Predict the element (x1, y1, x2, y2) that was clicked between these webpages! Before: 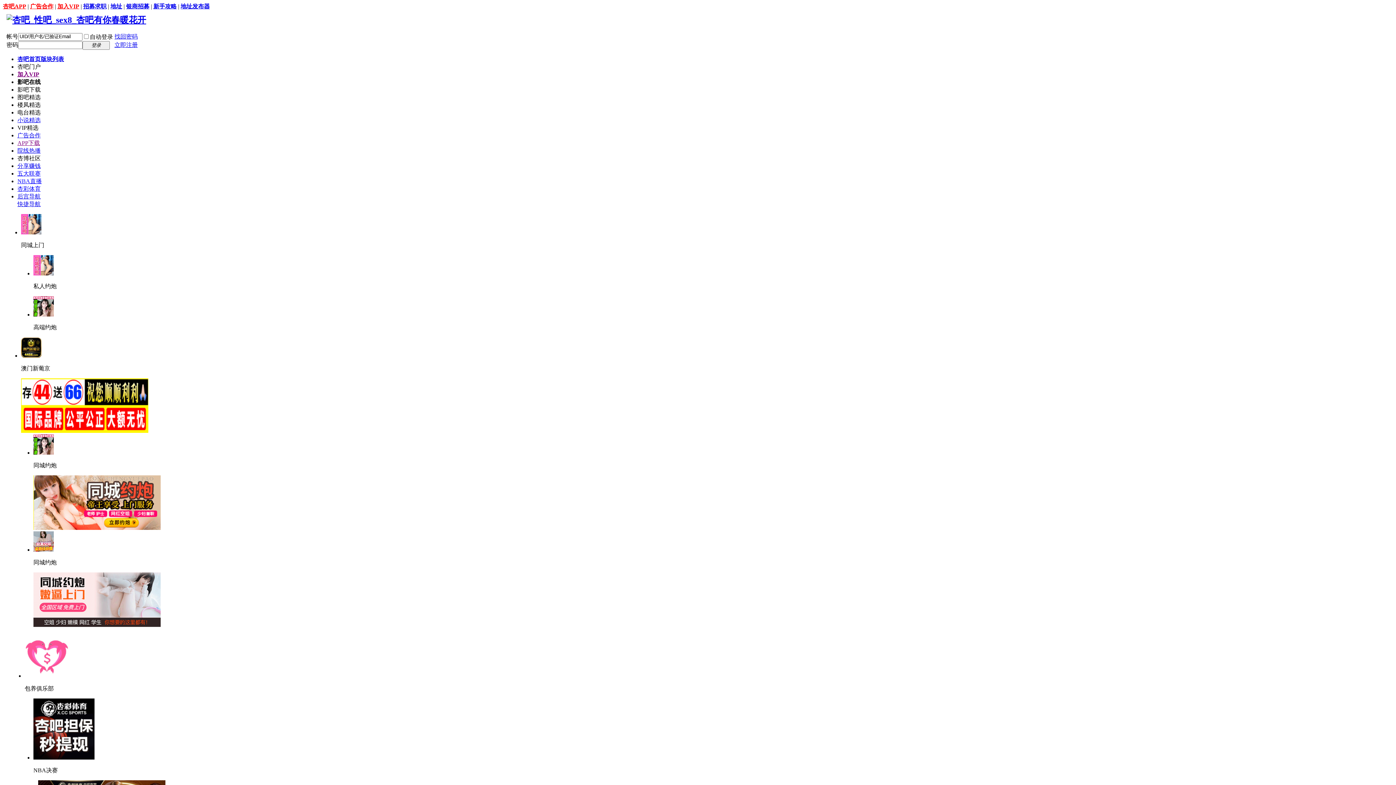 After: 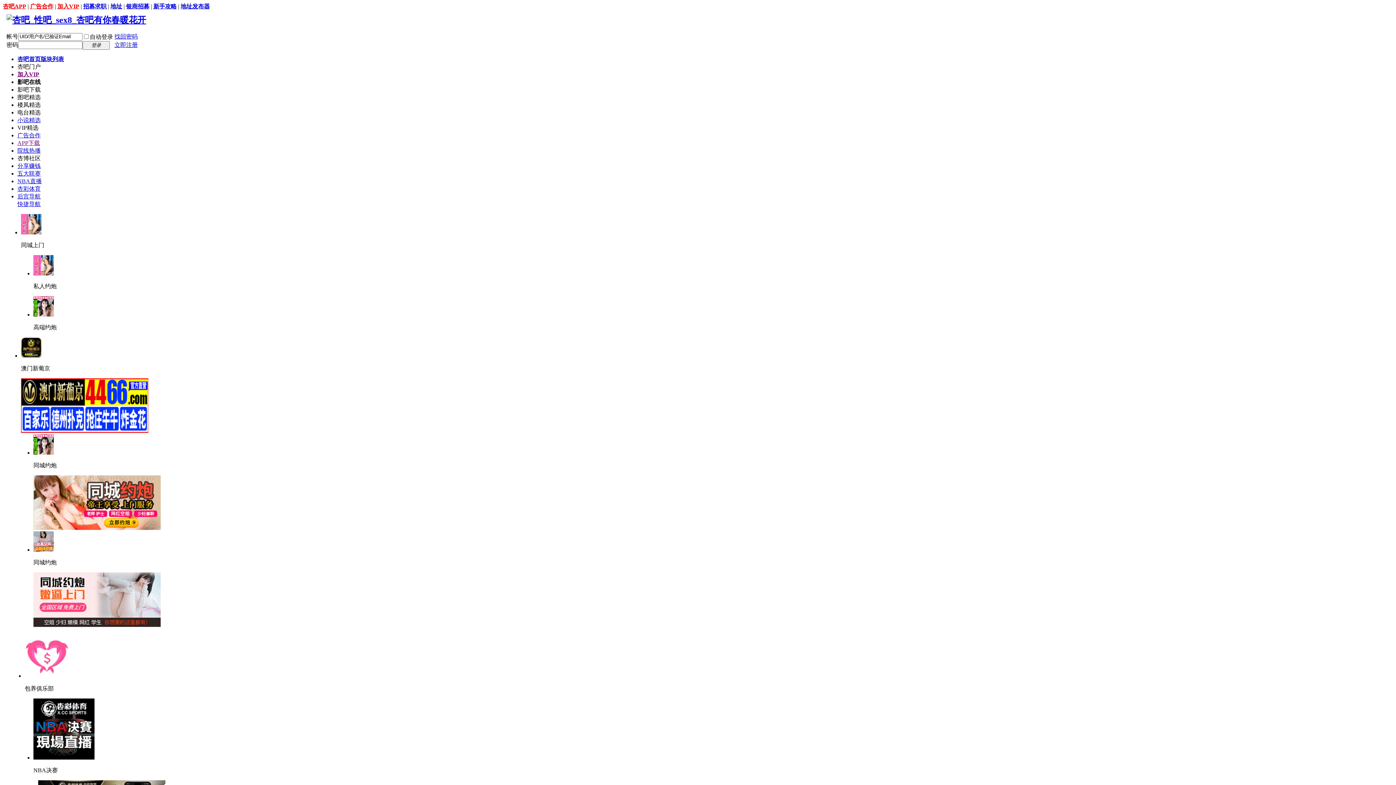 Action: label: 杏吧APP bbox: (2, 3, 26, 9)